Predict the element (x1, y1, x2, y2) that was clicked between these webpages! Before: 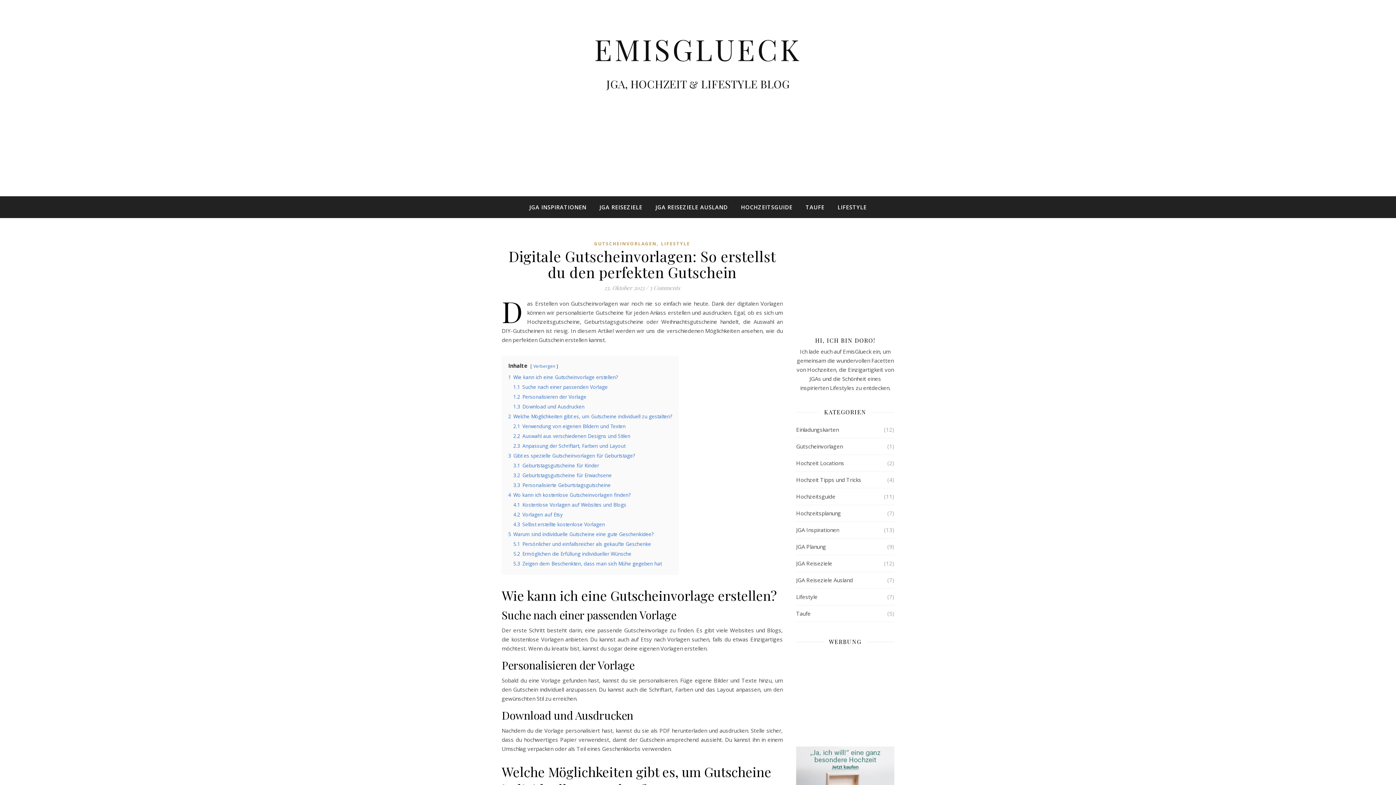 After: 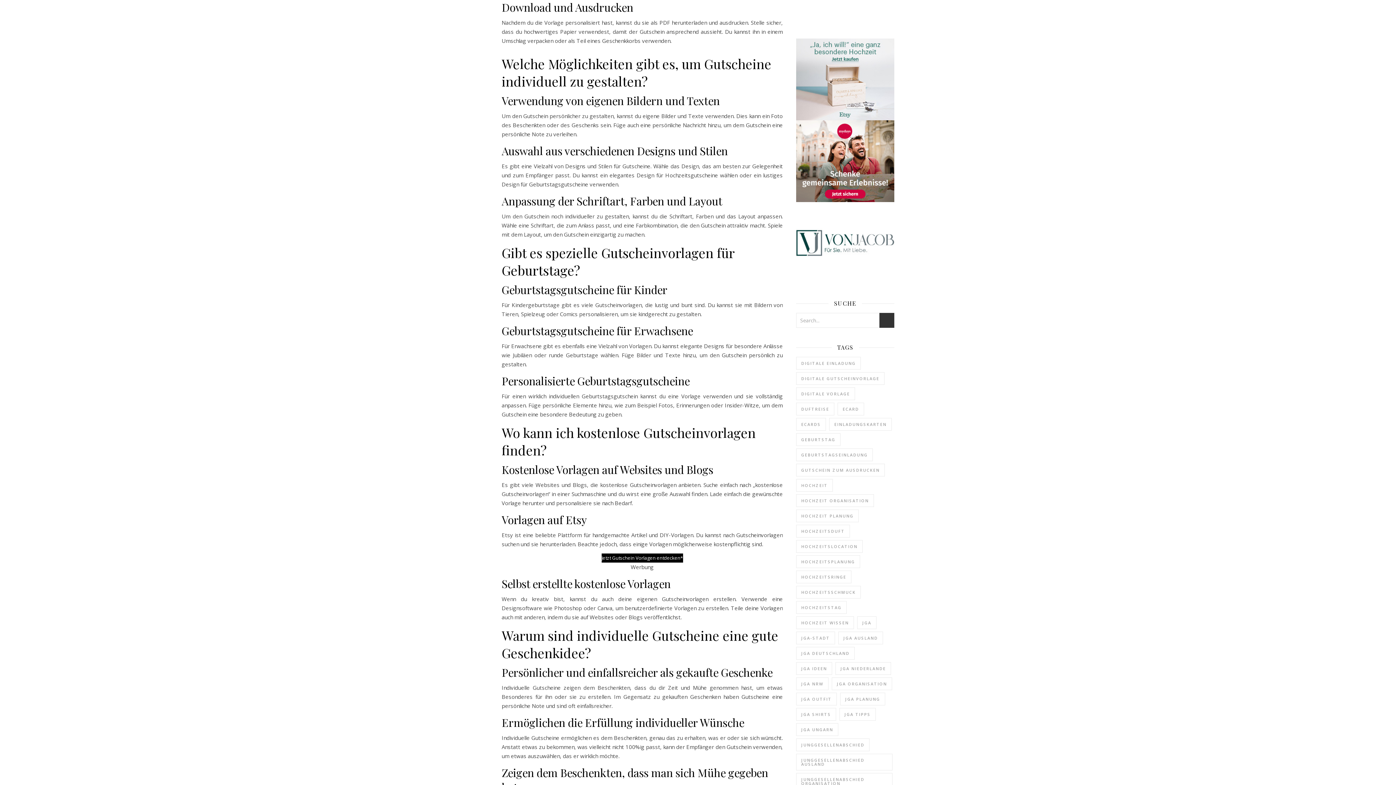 Action: bbox: (513, 403, 584, 410) label: 1.3 Download und Ausdrucken